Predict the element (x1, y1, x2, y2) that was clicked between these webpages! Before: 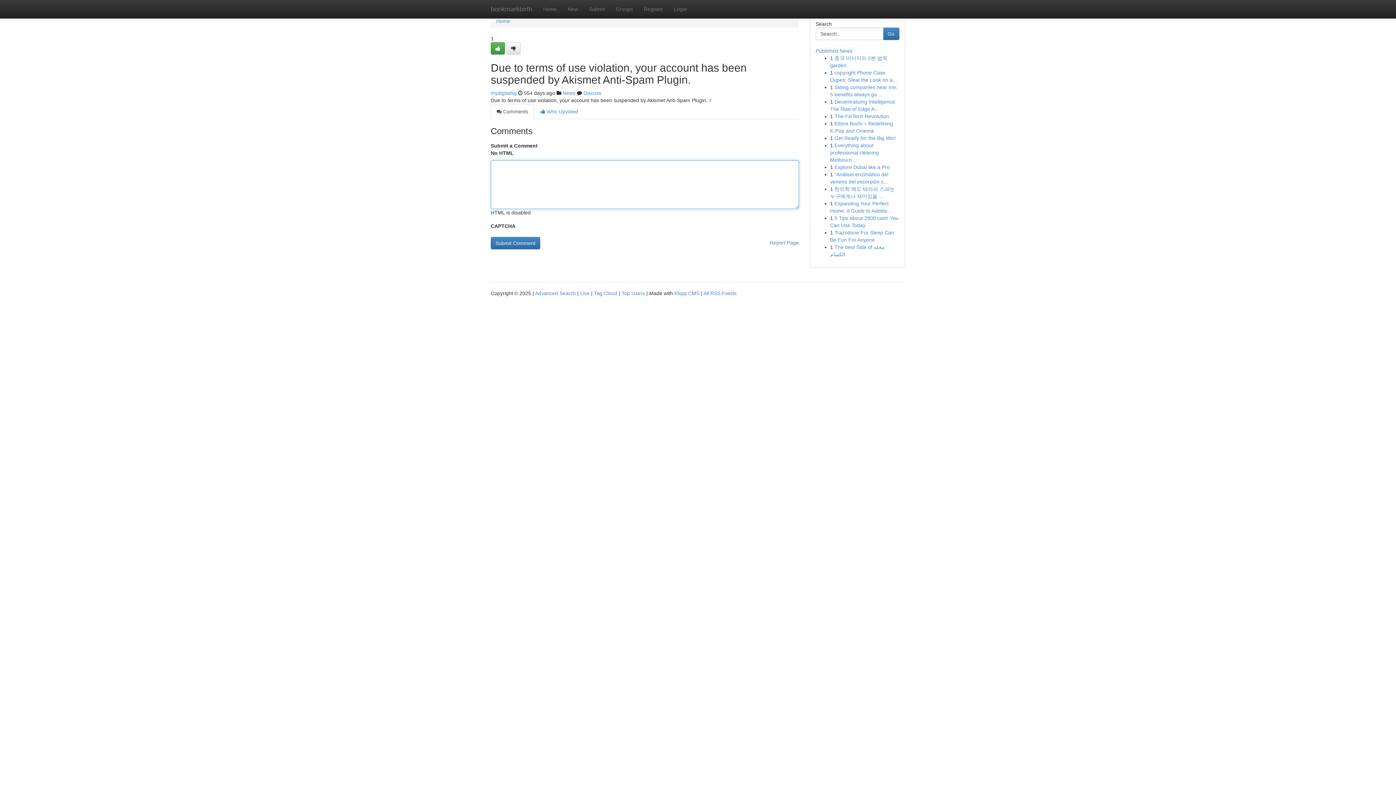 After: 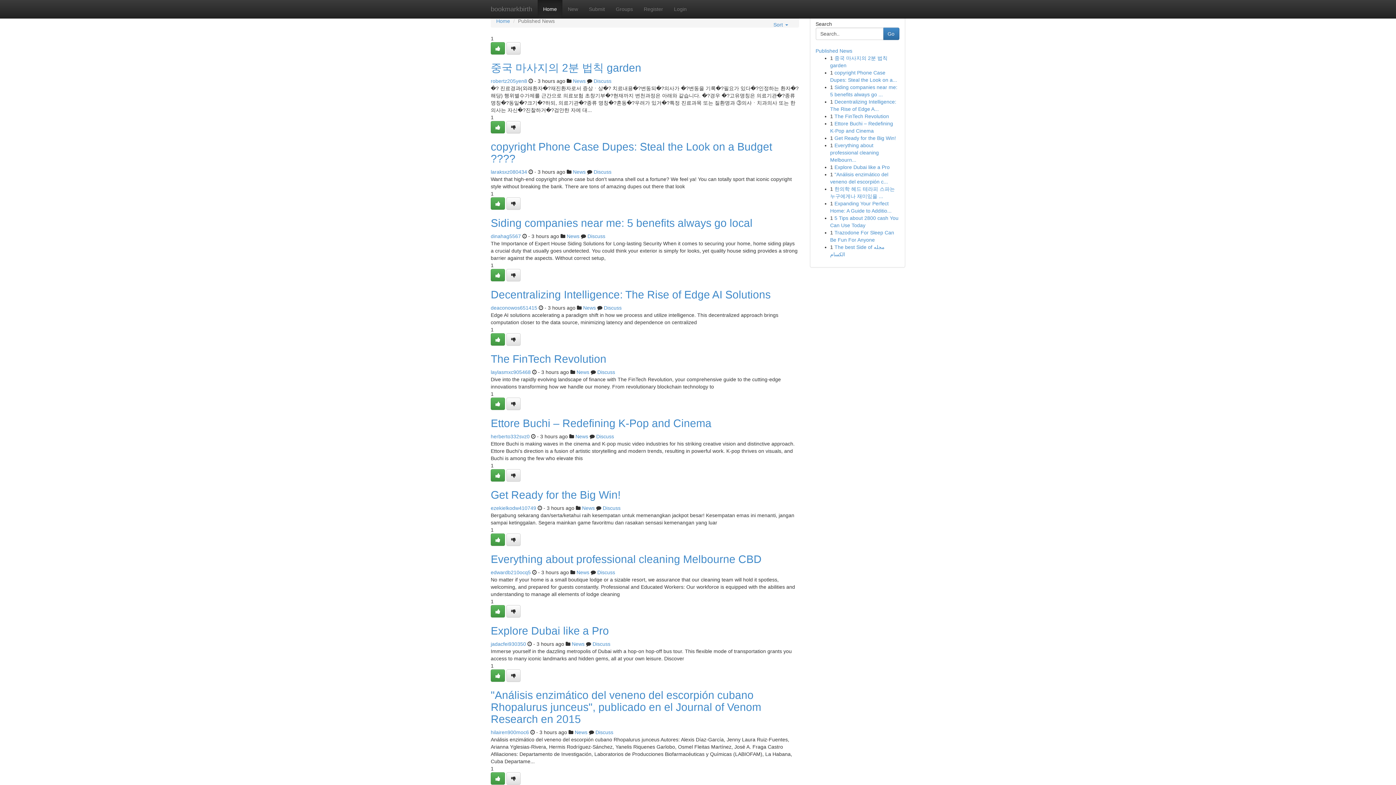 Action: label: Tag Cloud bbox: (594, 290, 617, 296)